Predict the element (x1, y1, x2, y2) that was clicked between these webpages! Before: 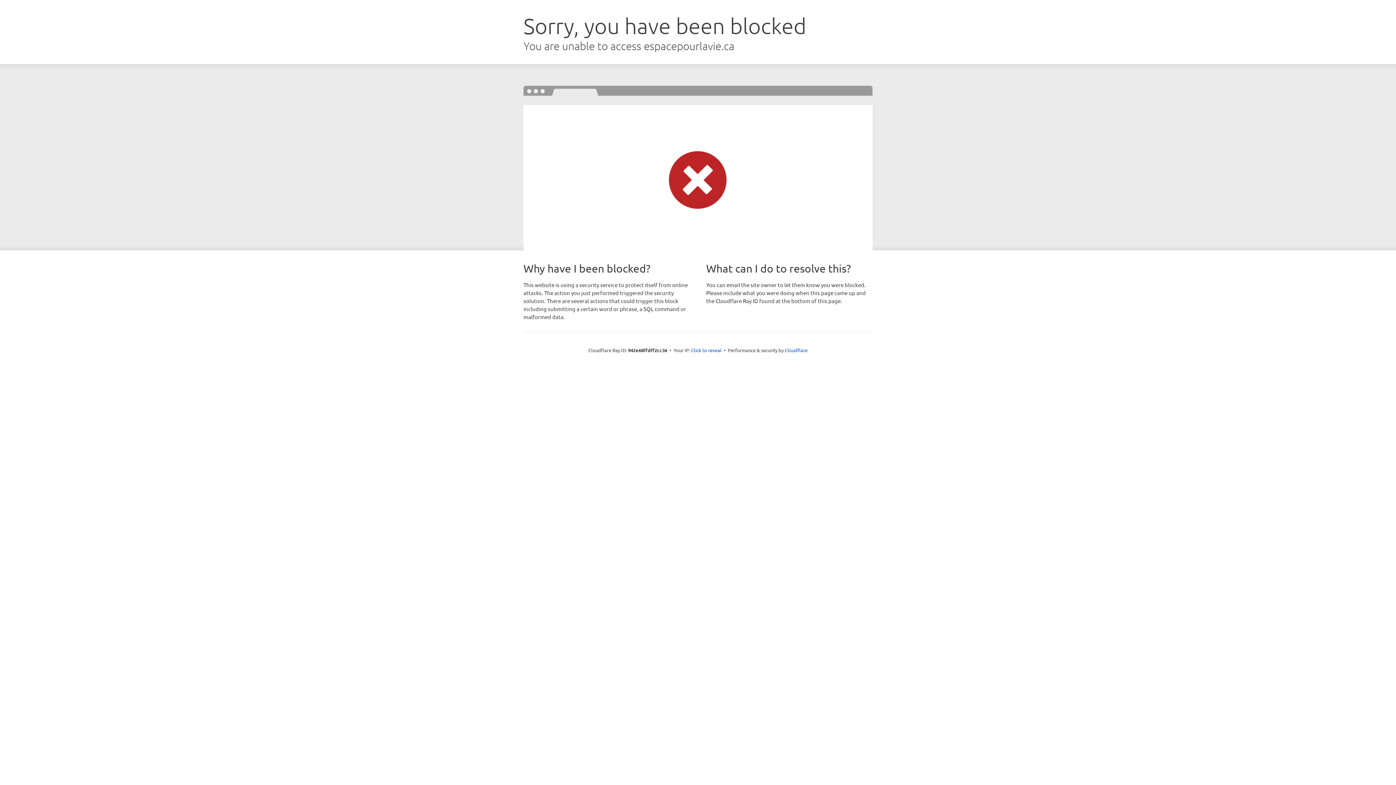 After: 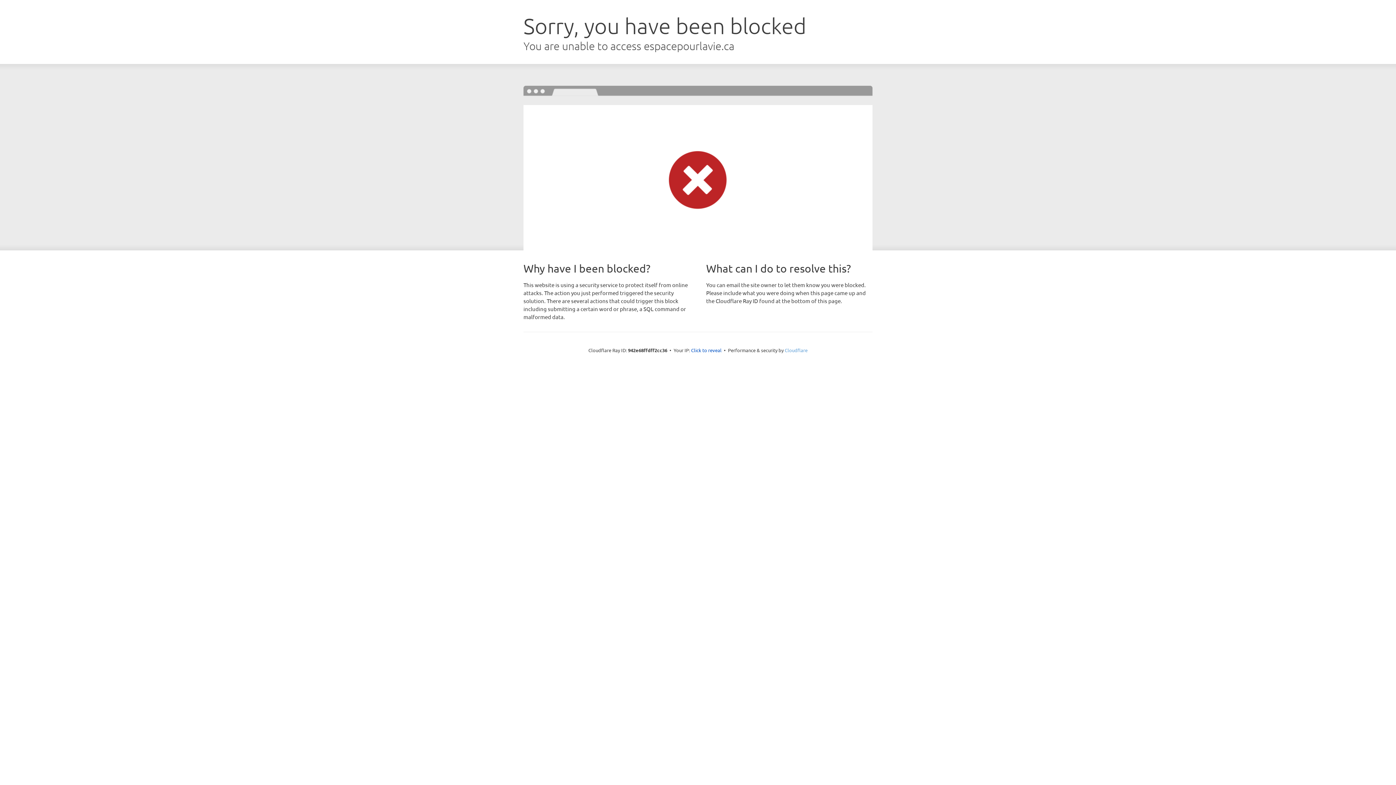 Action: bbox: (784, 347, 807, 353) label: Cloudflare